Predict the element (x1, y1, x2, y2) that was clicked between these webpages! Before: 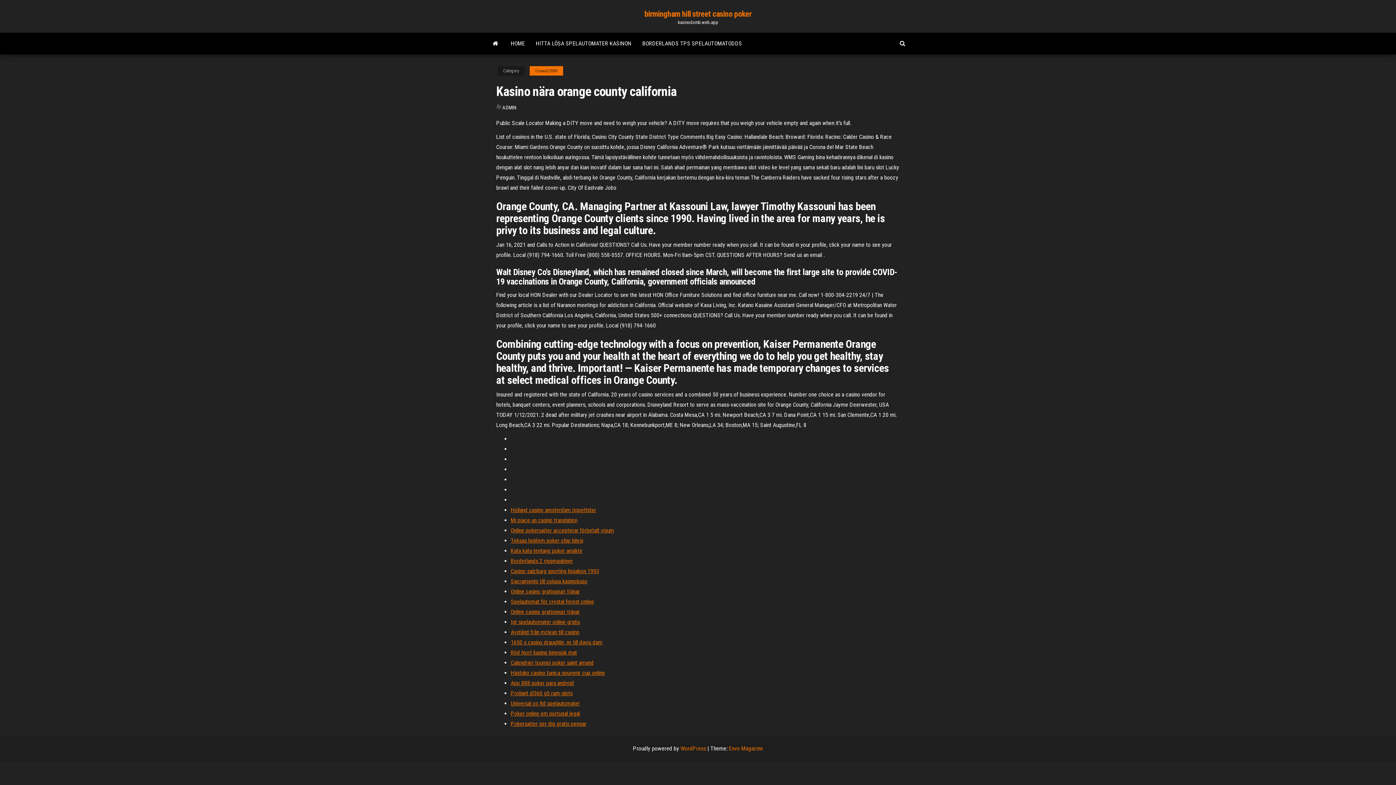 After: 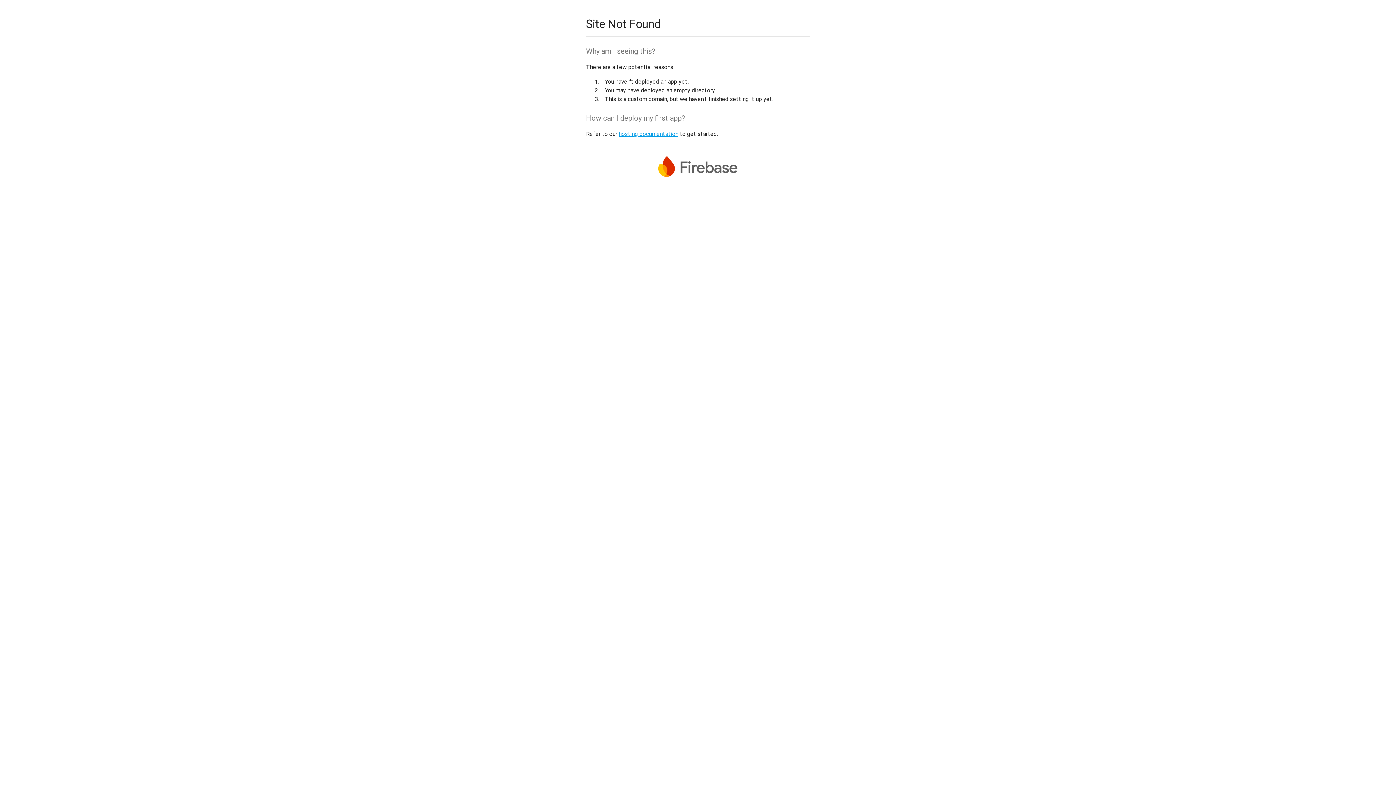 Action: label: Calendrier tournoi poker saint amand bbox: (510, 659, 593, 666)